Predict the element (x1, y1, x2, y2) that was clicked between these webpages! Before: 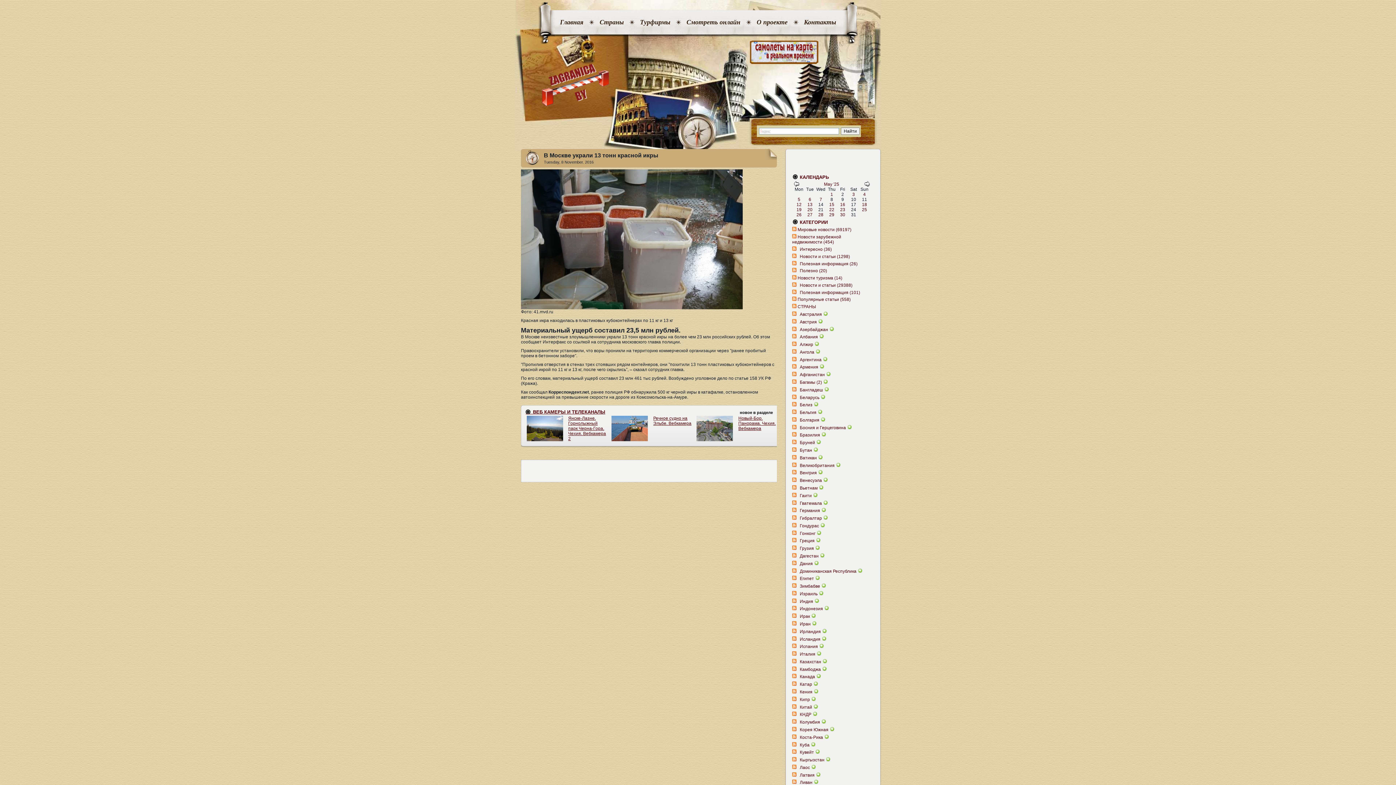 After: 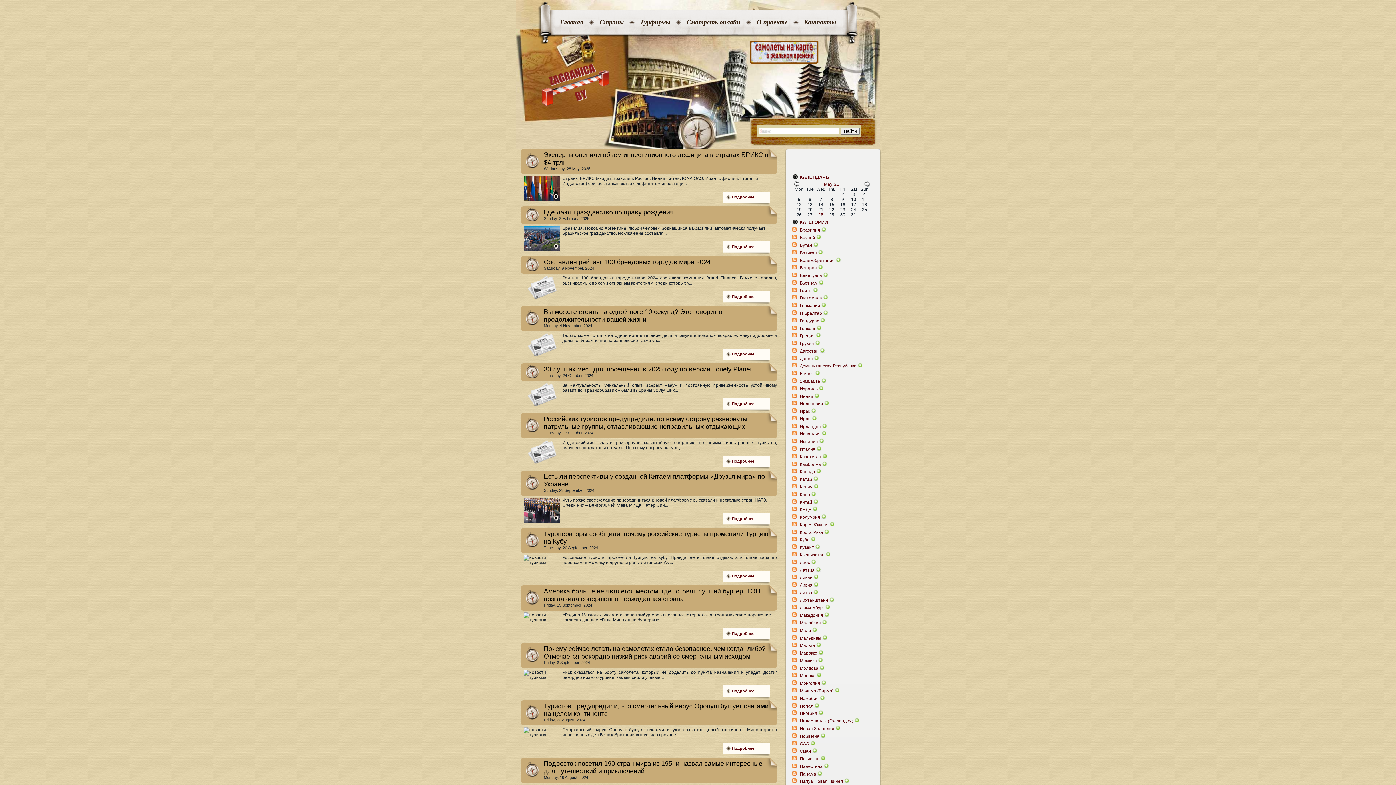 Action: label: Бразилия bbox: (797, 432, 820, 437)